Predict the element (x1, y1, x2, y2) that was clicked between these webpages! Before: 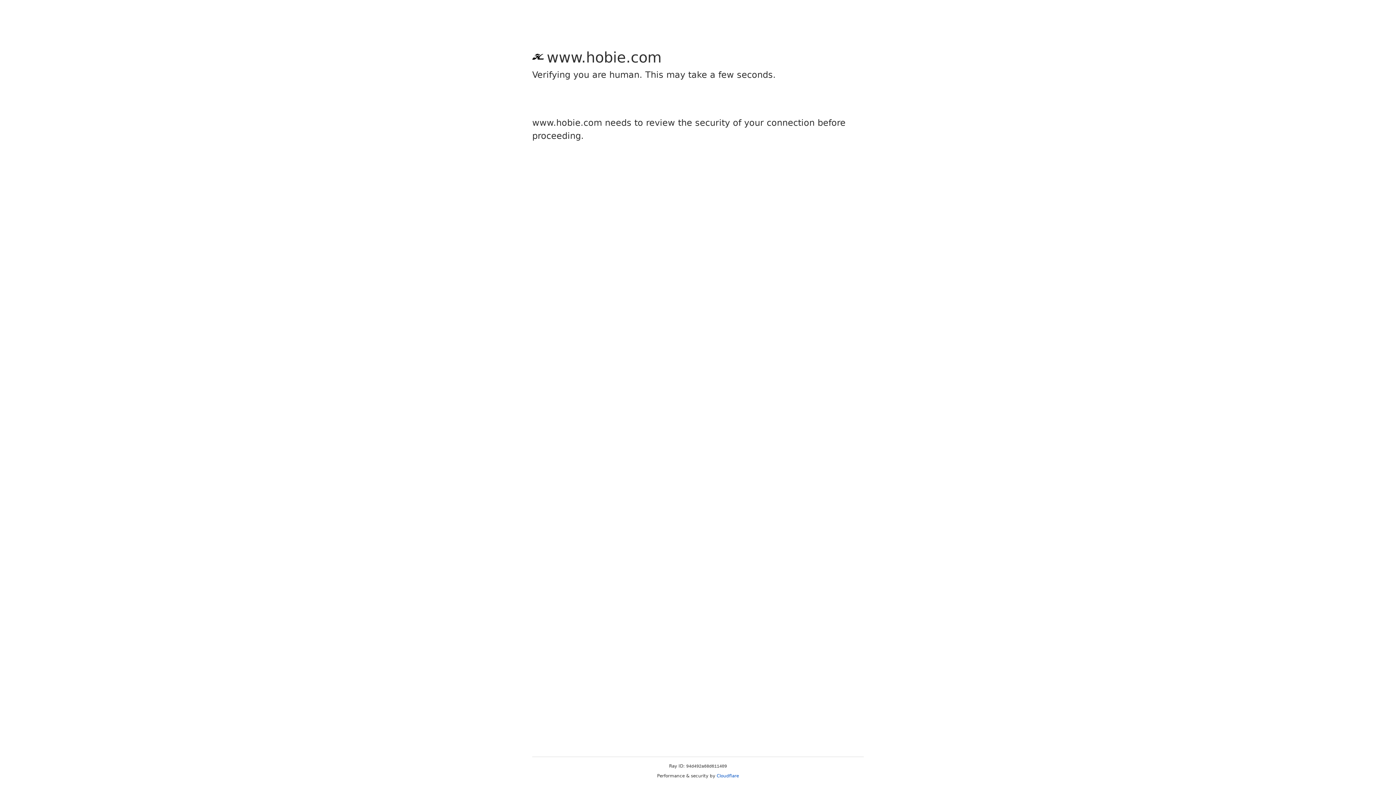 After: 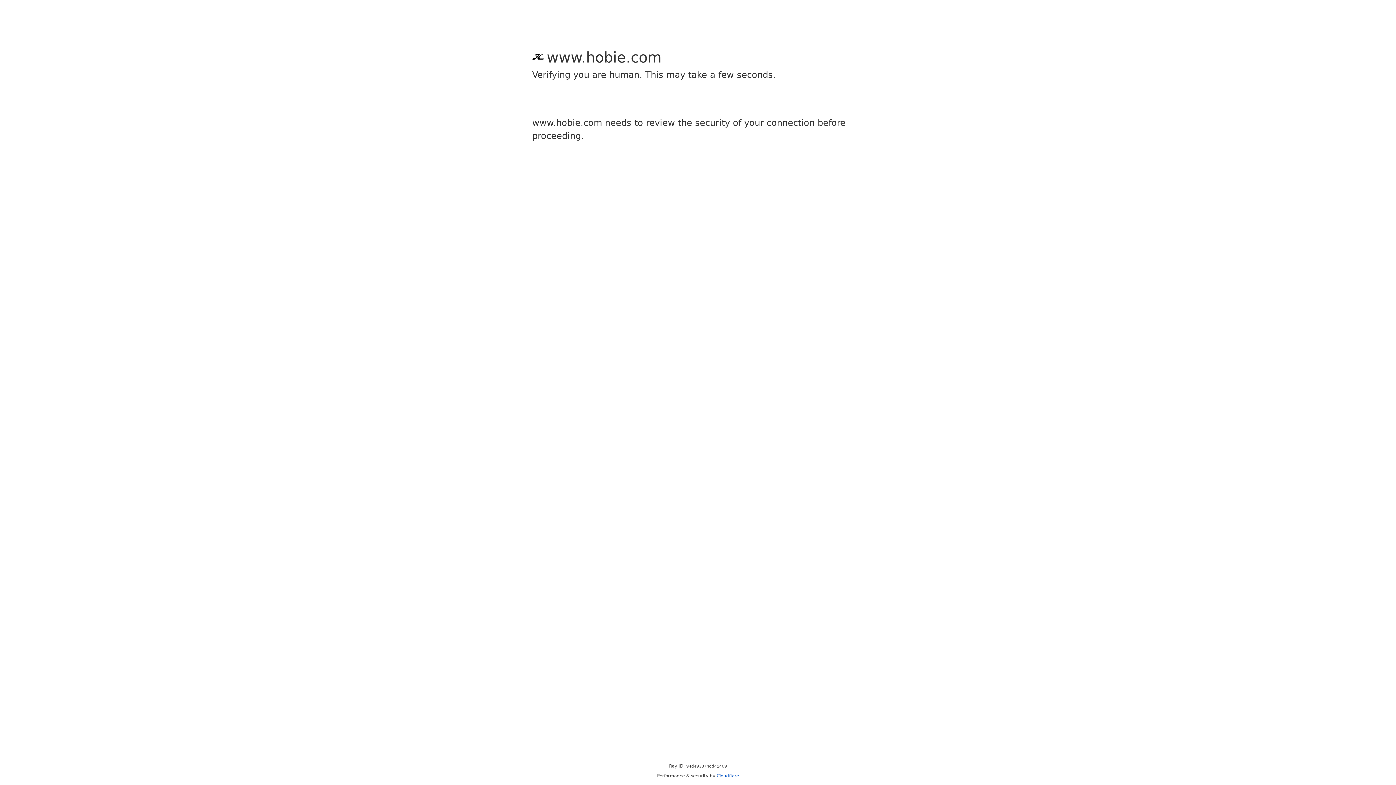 Action: label: Cloudflare bbox: (716, 773, 739, 778)